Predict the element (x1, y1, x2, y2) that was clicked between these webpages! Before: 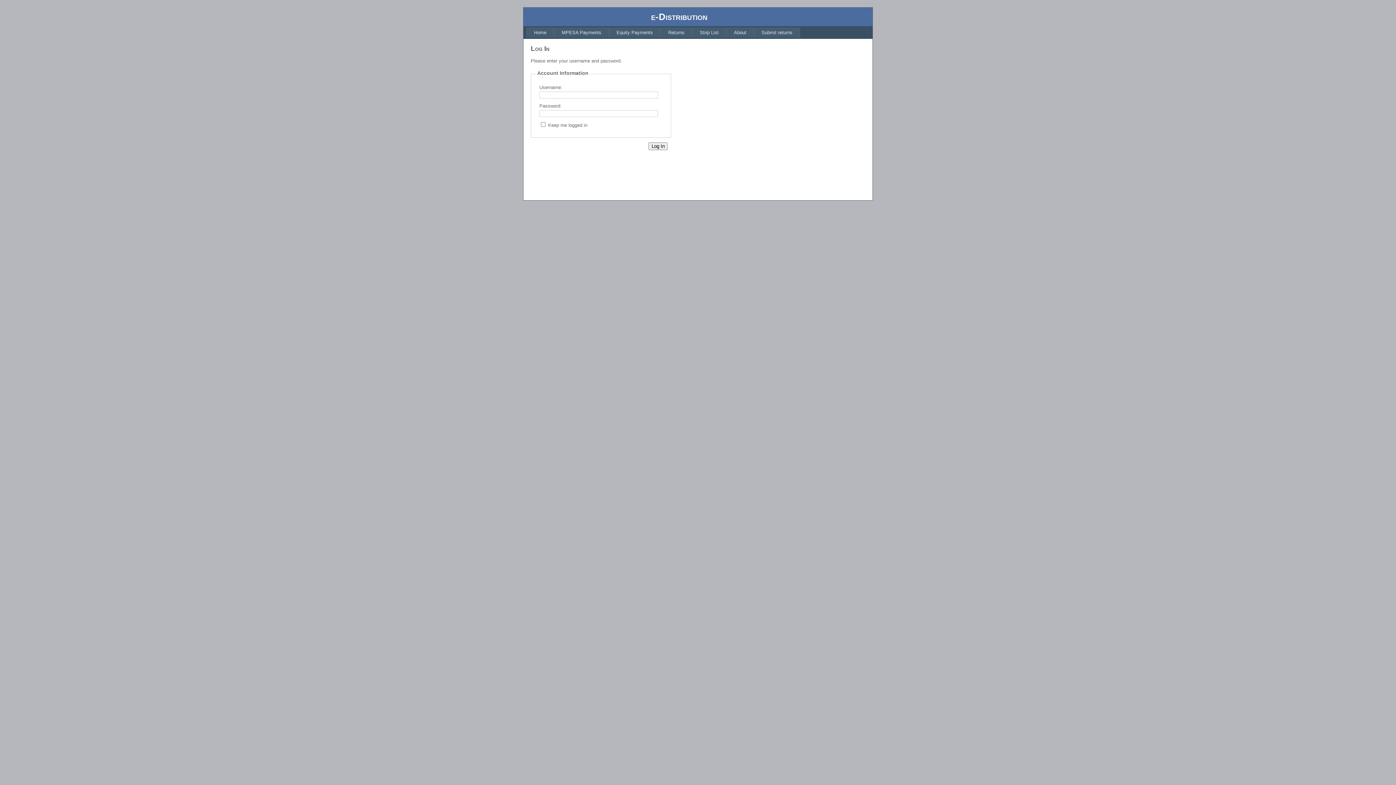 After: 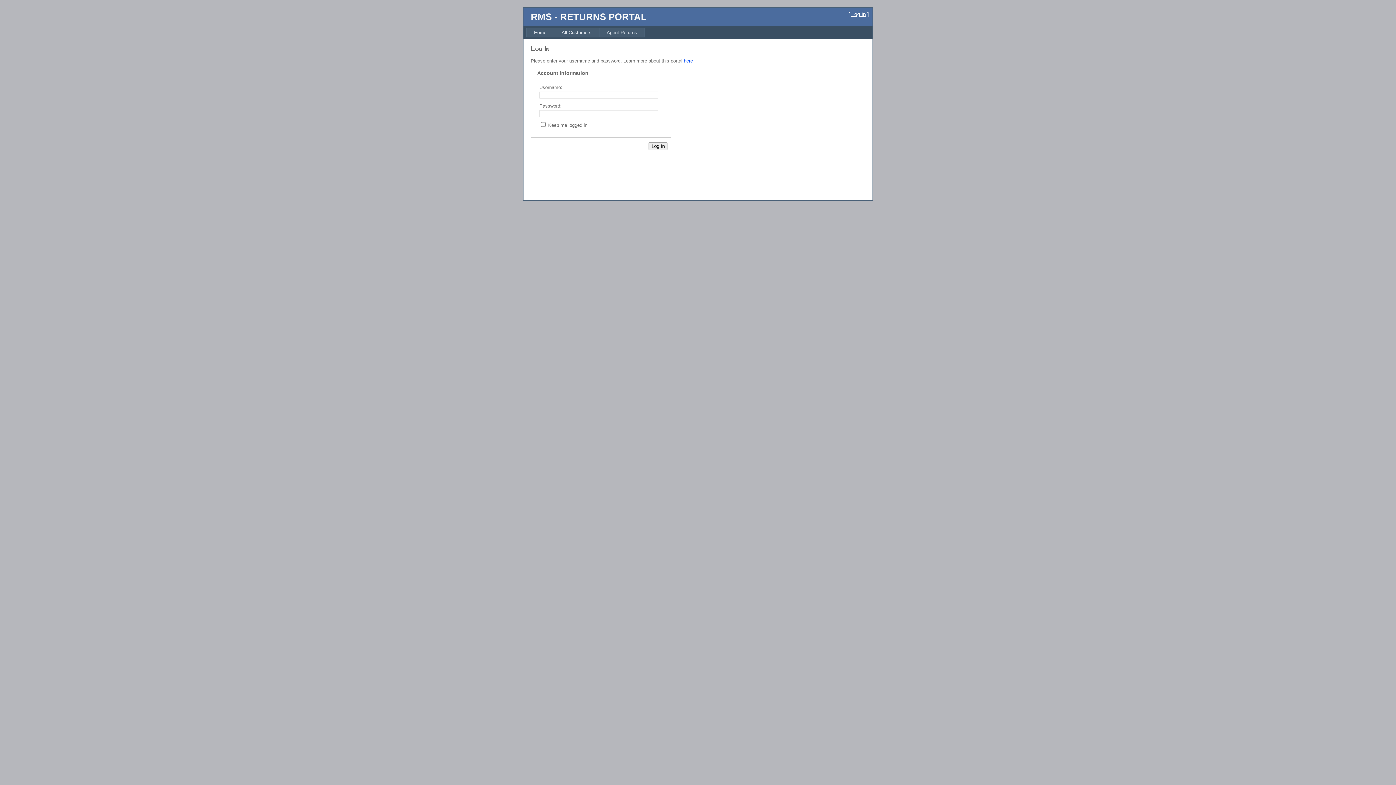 Action: bbox: (754, 27, 800, 37) label: Submit returns